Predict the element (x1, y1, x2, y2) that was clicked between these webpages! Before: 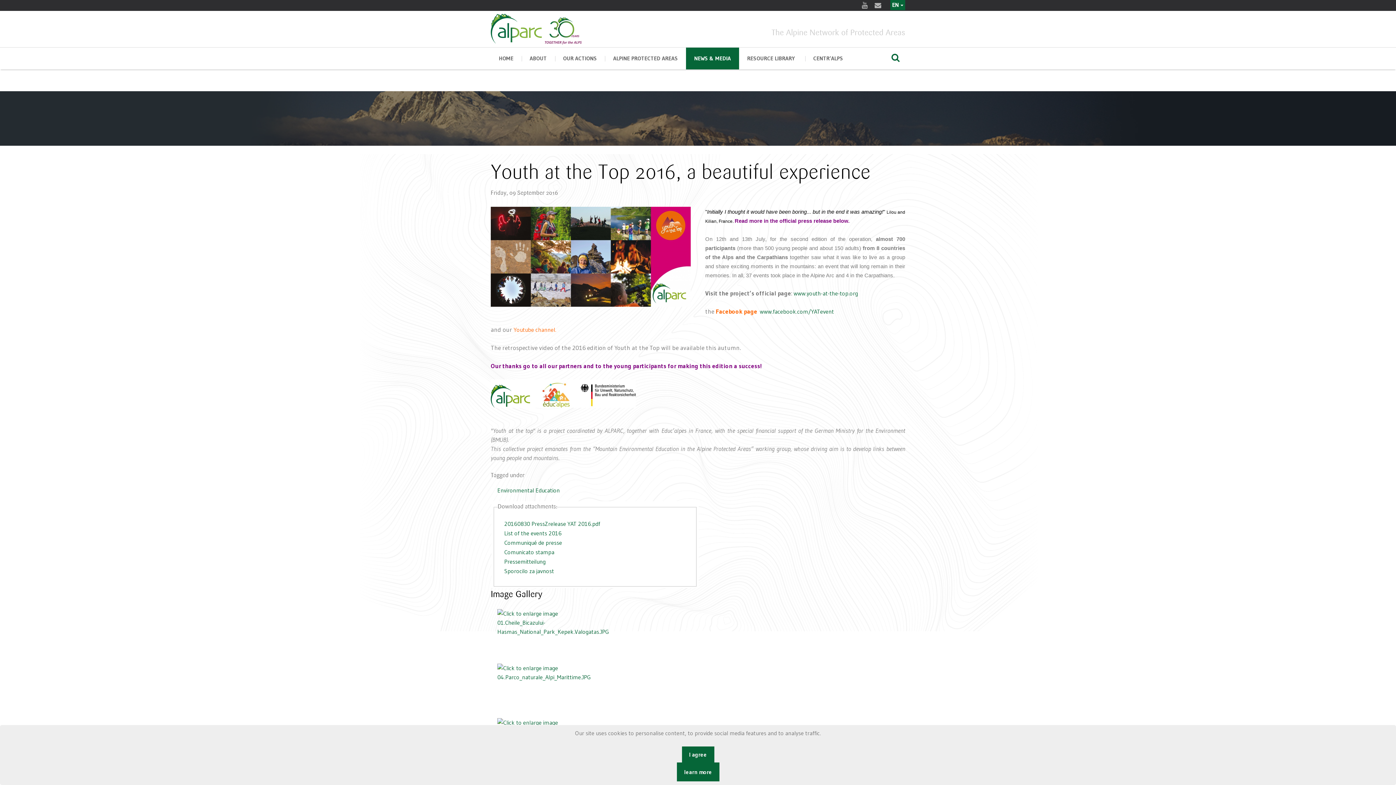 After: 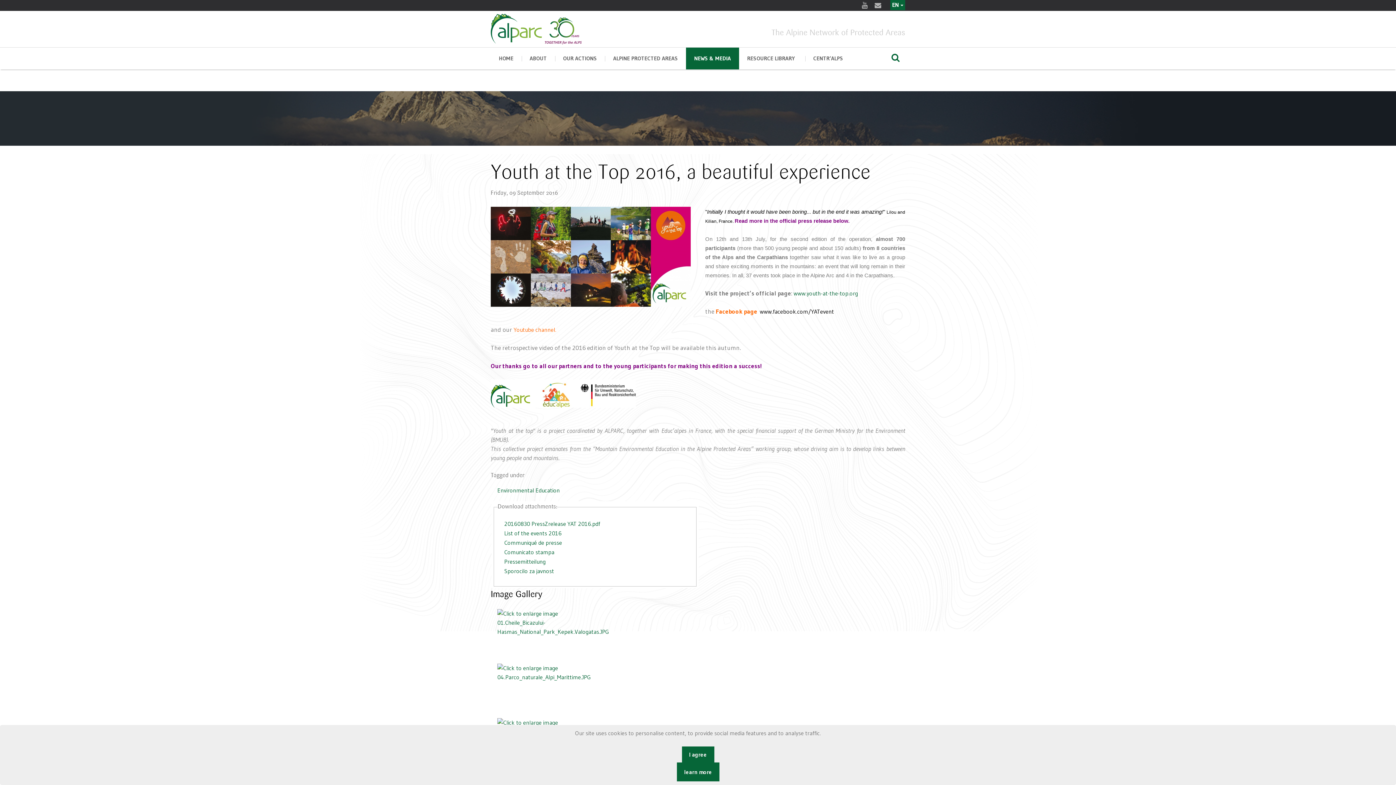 Action: bbox: (760, 308, 834, 315) label: www.facebook.com/YATevent